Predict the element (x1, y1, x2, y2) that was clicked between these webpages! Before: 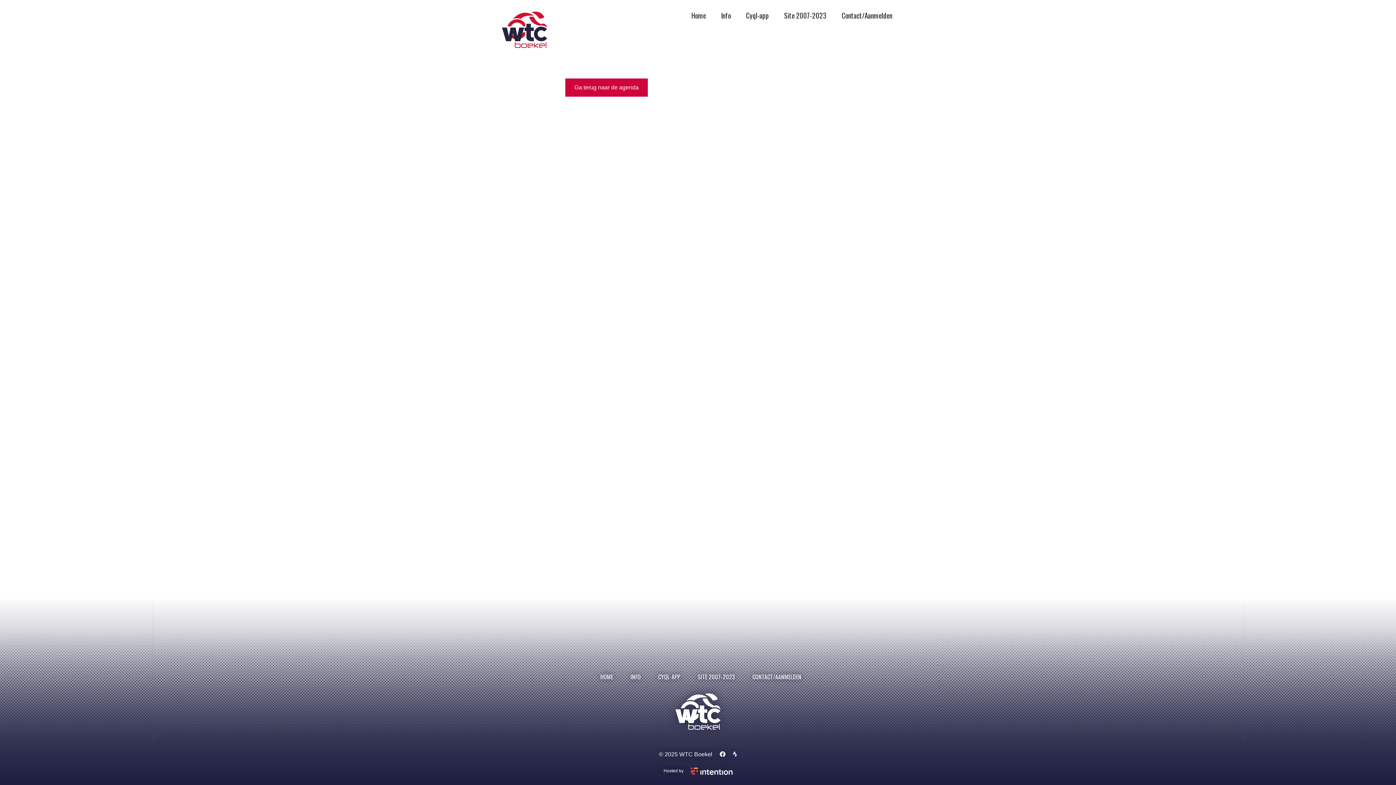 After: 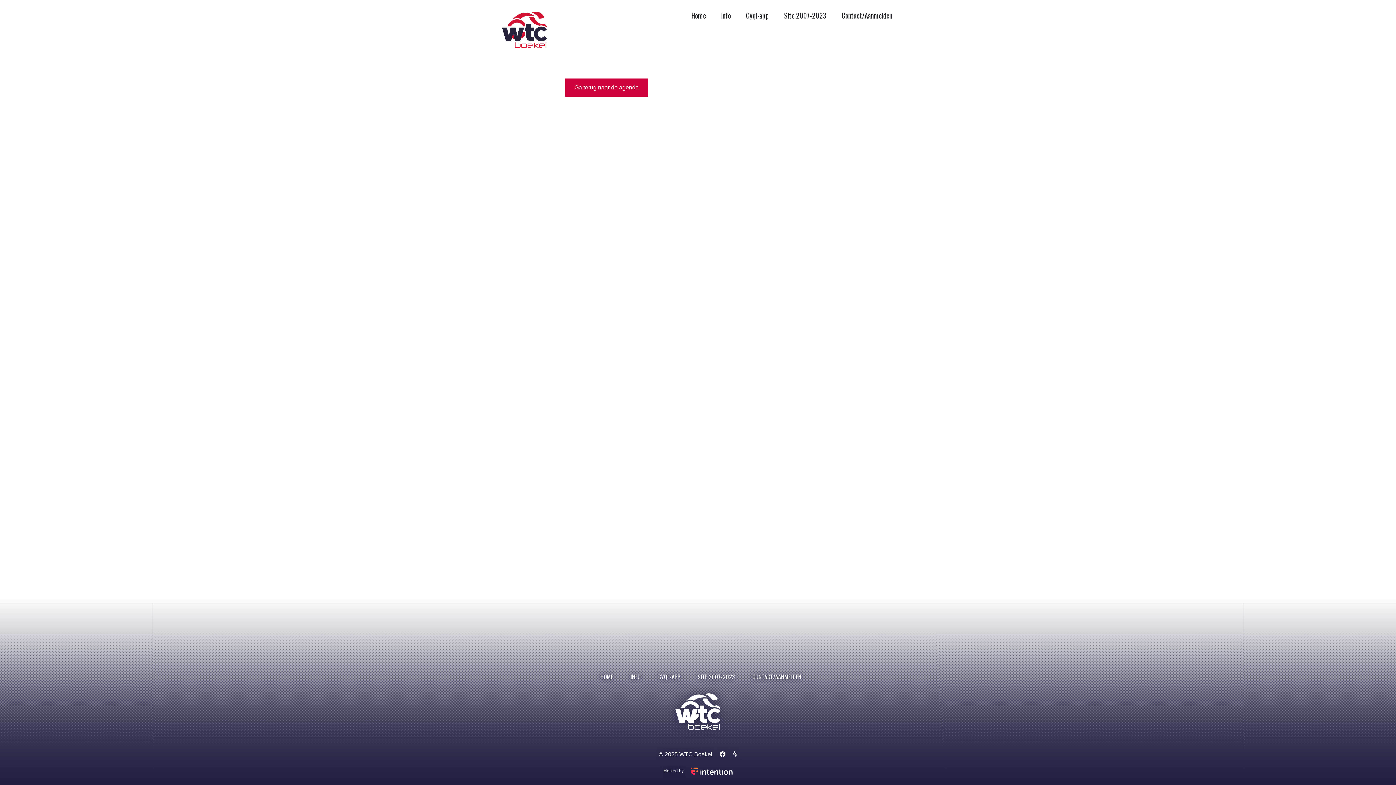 Action: bbox: (732, 751, 737, 757)